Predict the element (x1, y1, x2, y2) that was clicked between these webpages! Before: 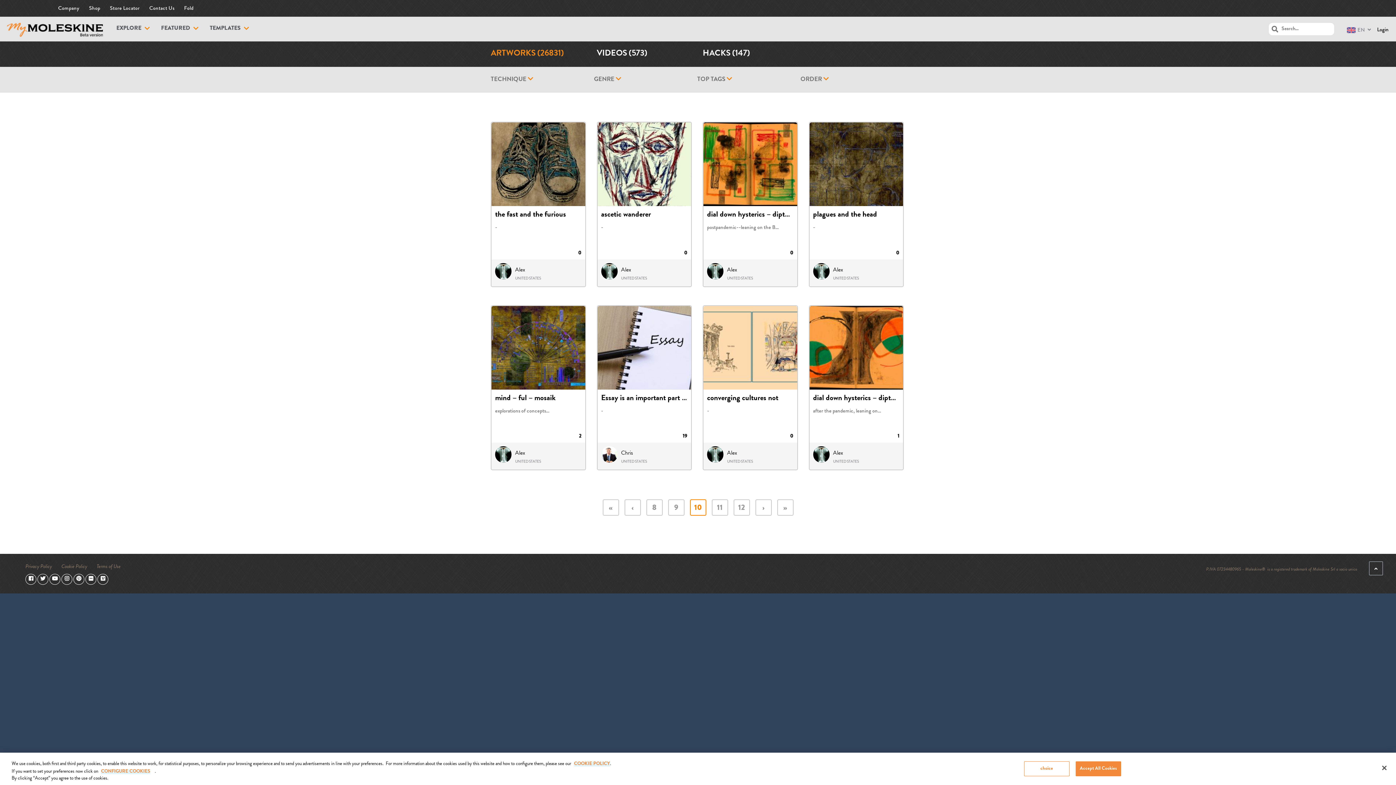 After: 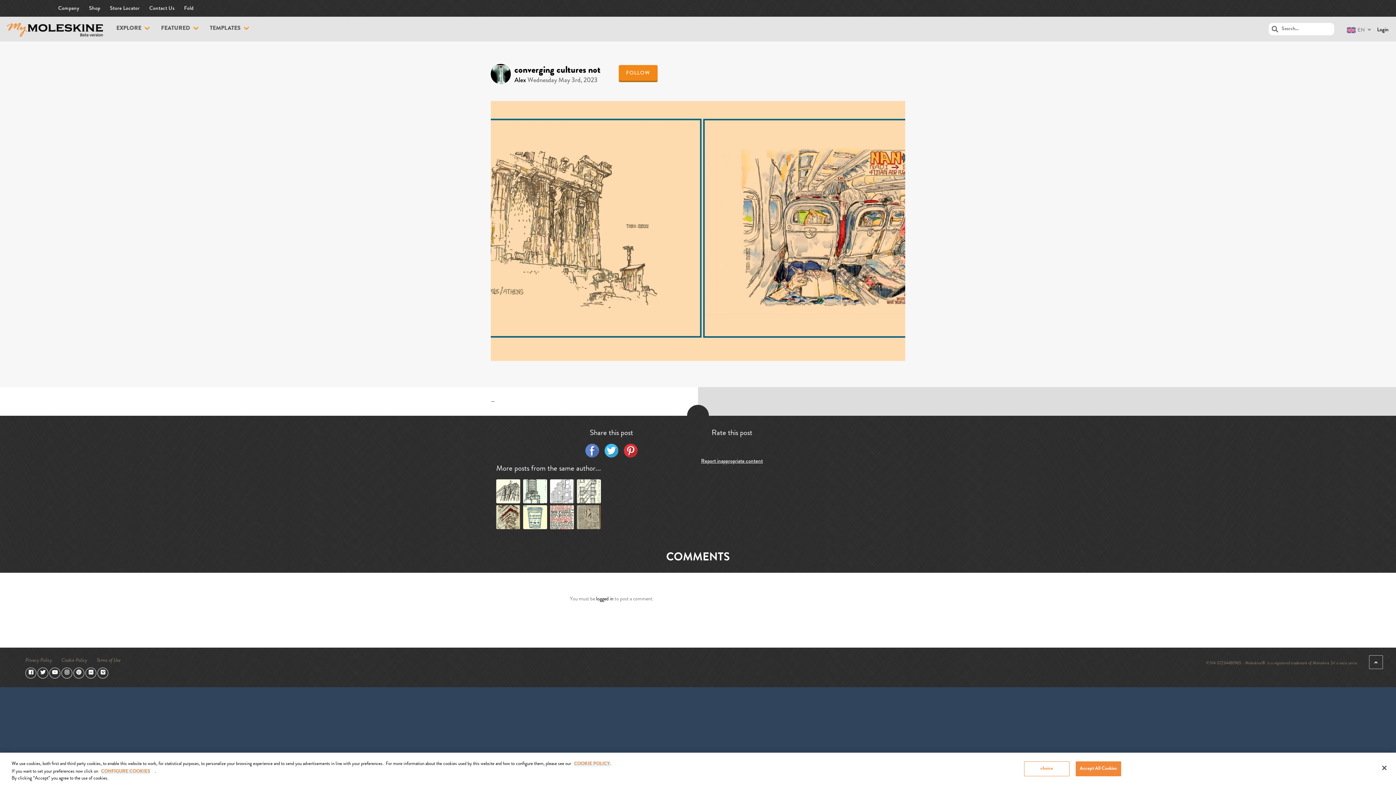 Action: bbox: (703, 306, 797, 389)